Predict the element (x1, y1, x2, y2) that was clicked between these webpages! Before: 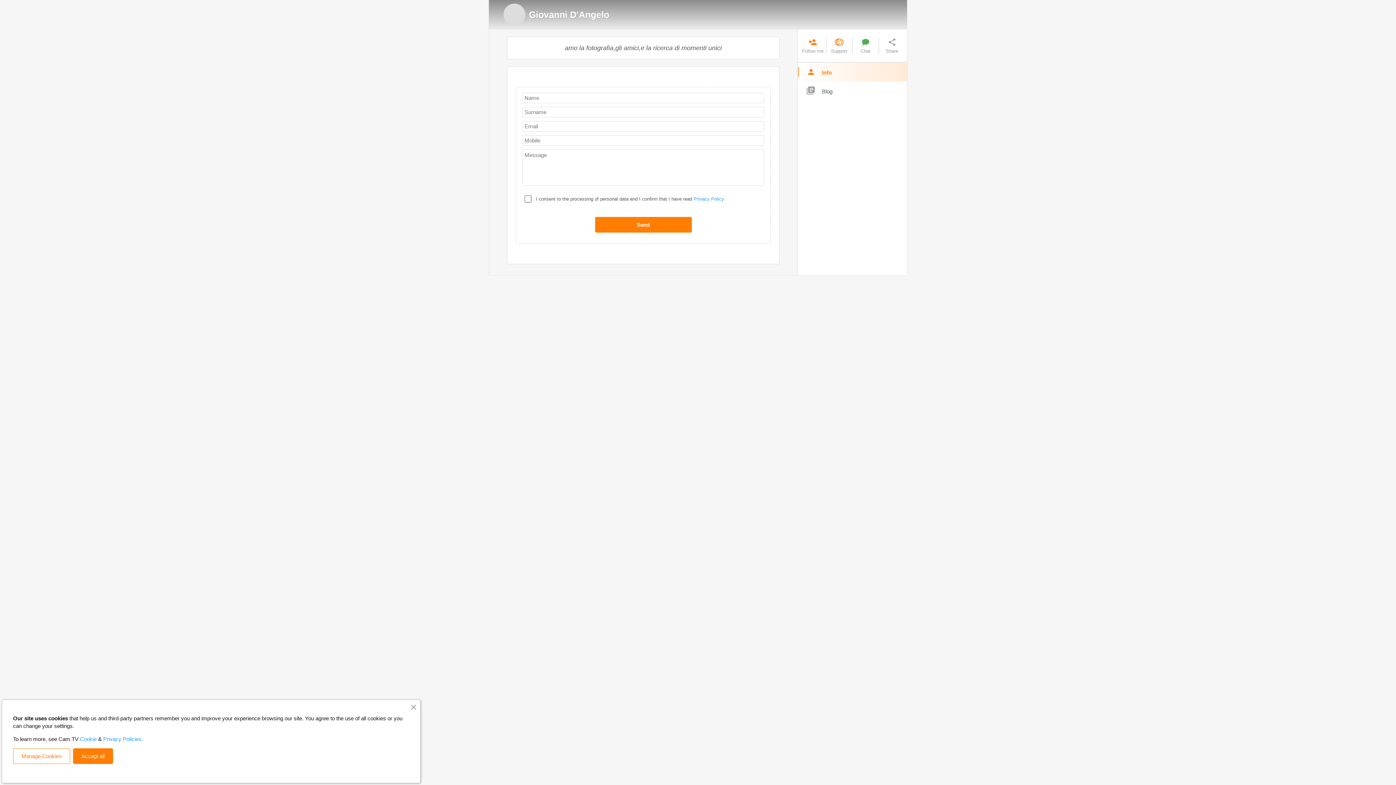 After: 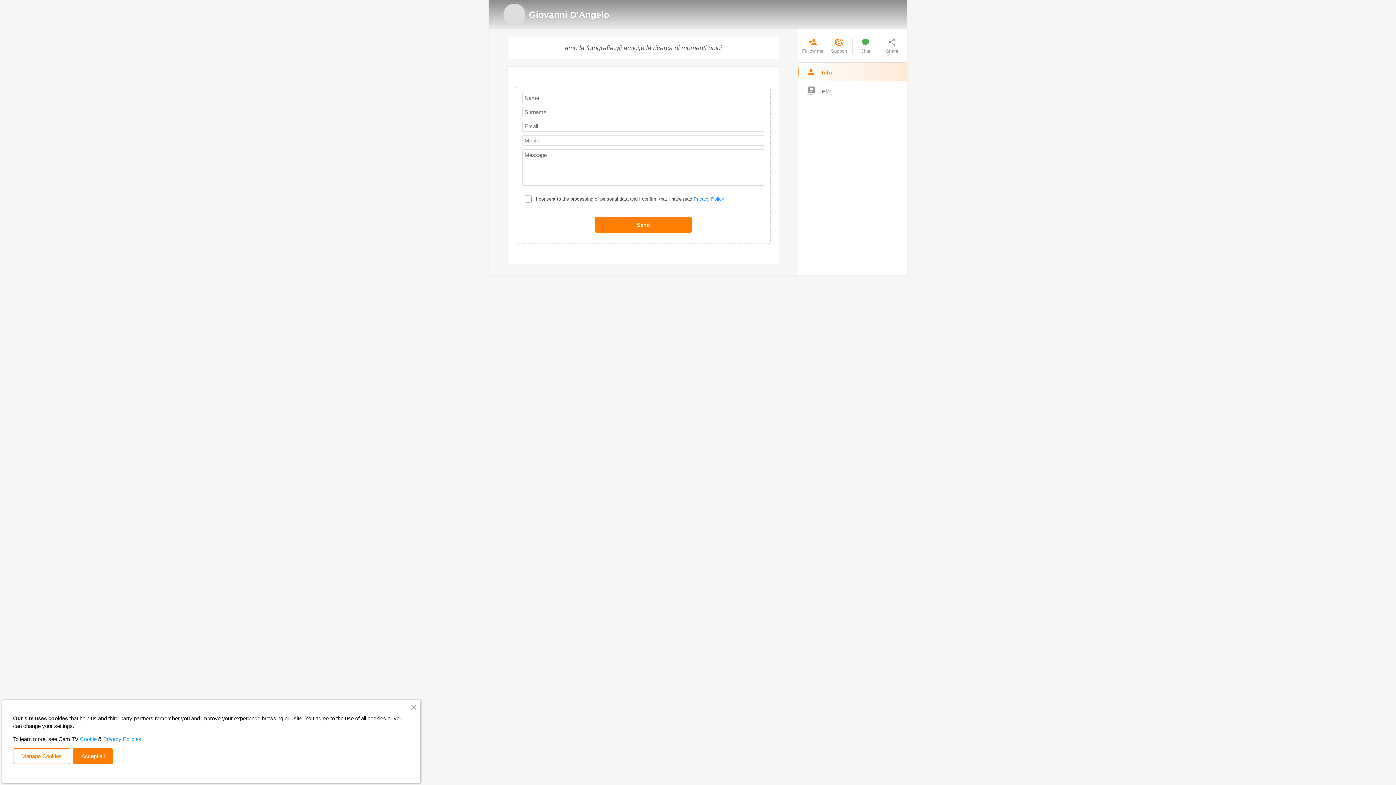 Action: bbox: (529, 9, 896, 19) label: Giovanni D'Angelo